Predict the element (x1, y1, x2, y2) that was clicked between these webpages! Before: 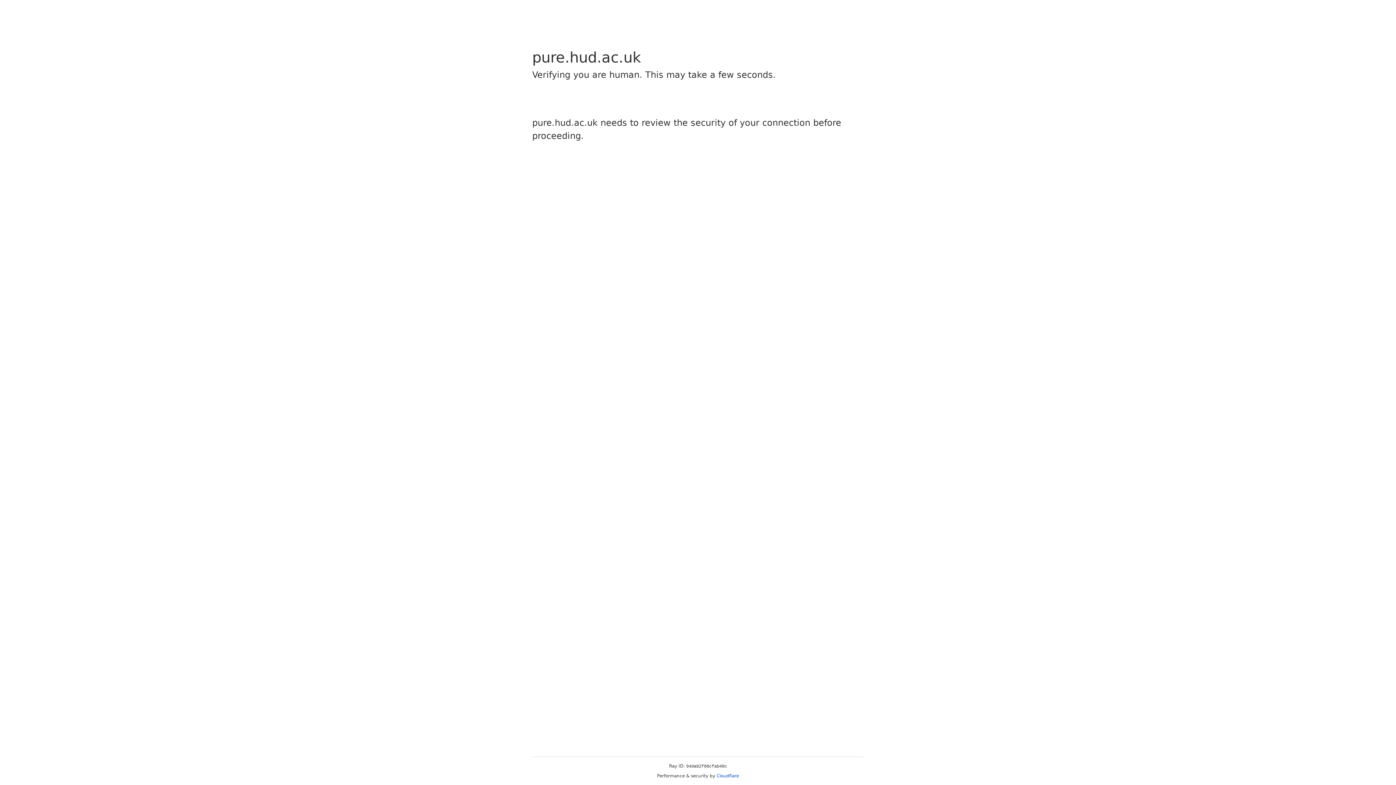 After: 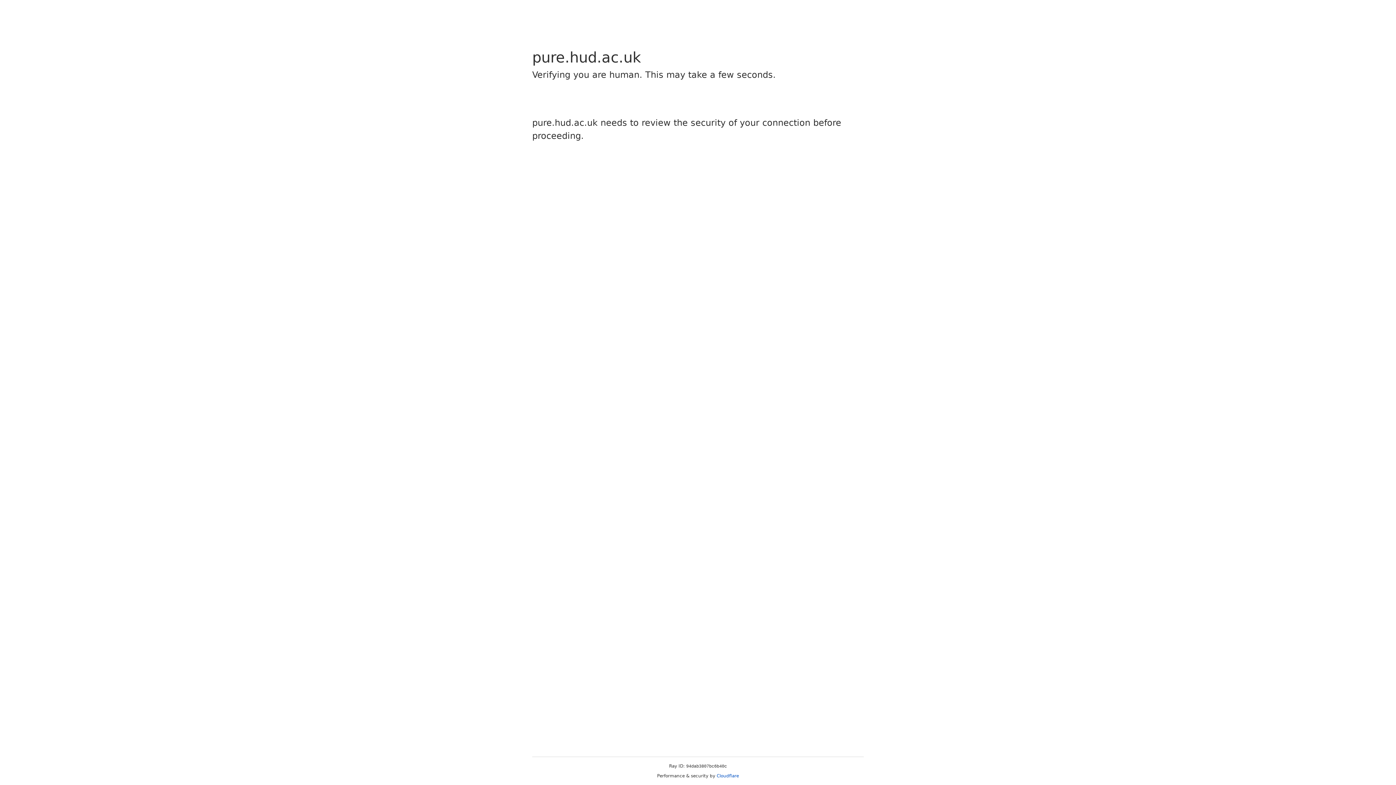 Action: bbox: (716, 773, 739, 778) label: Cloudflare